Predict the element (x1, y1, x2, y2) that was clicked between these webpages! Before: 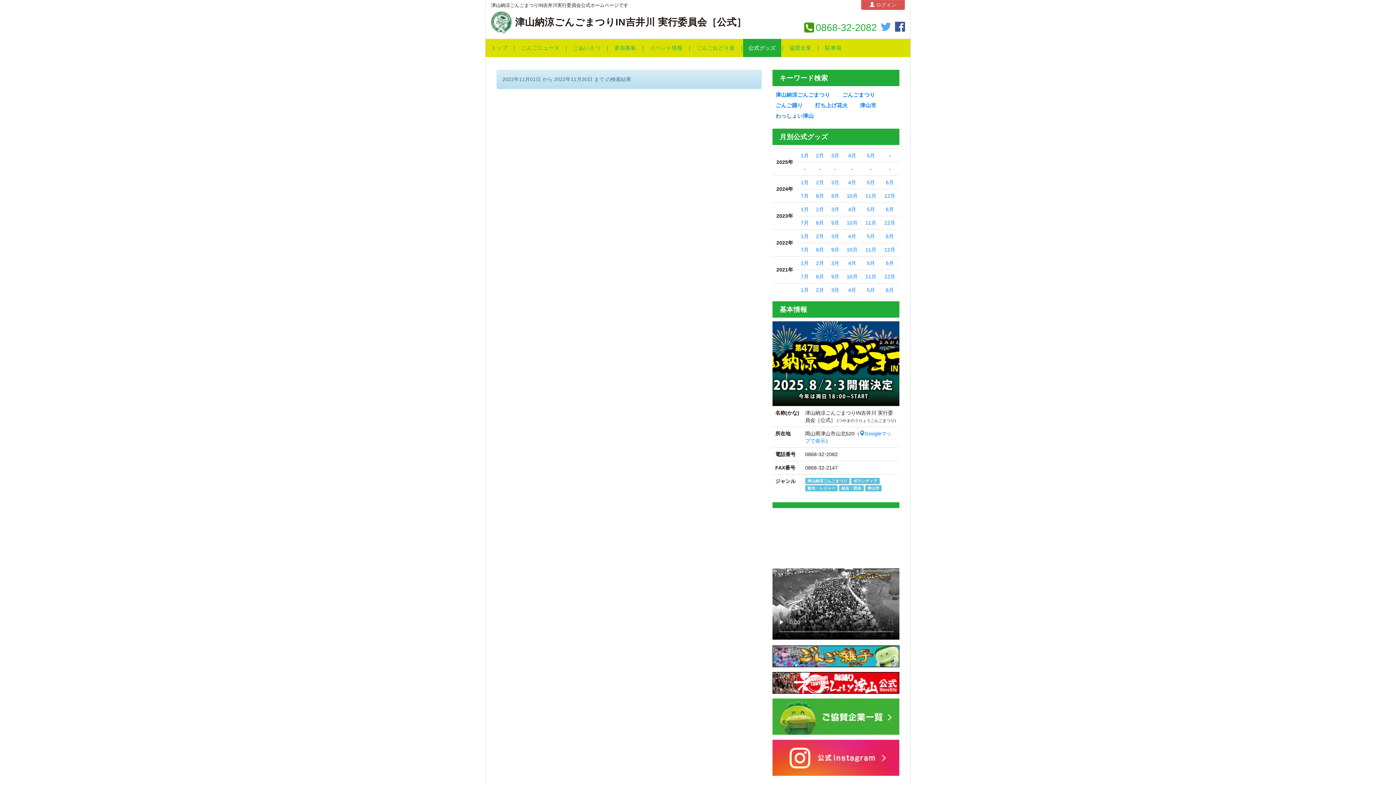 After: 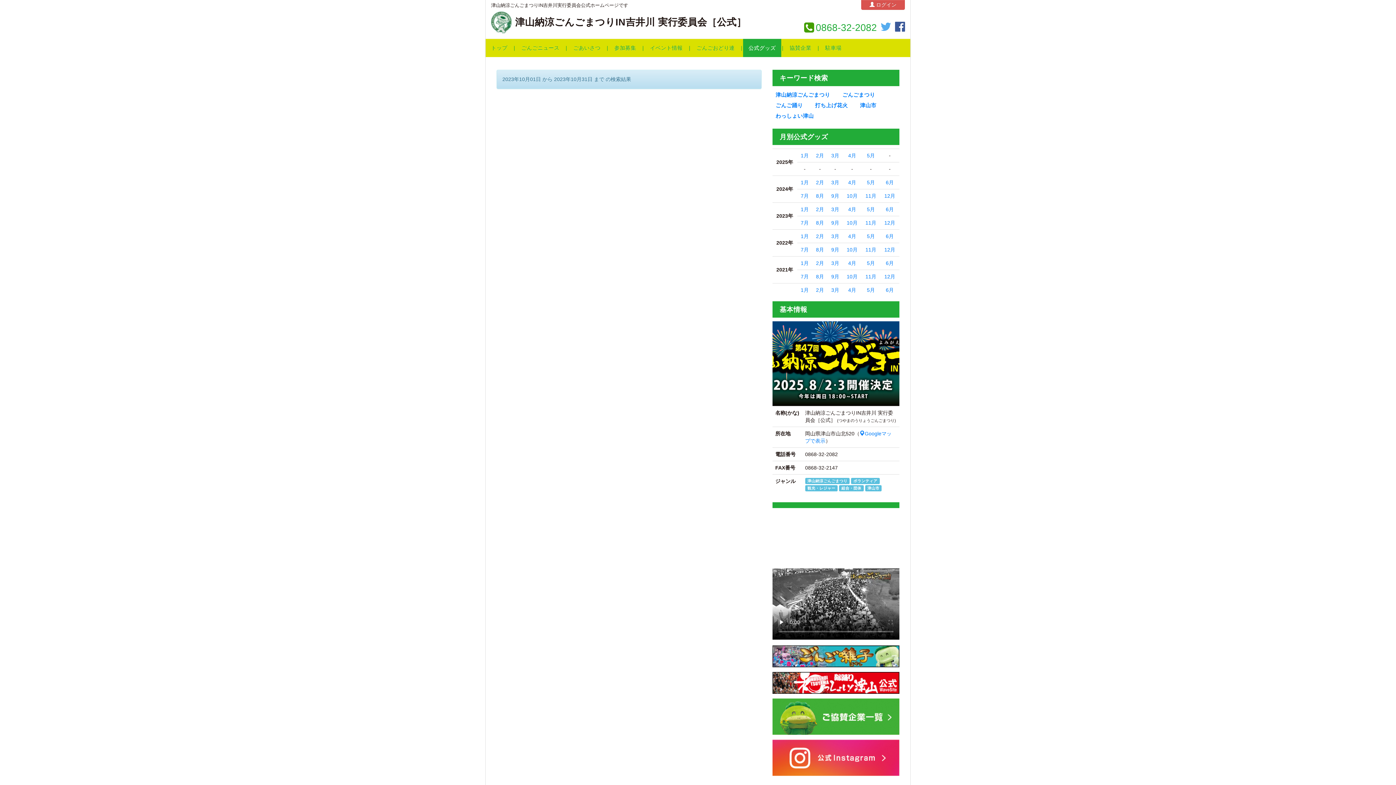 Action: label: 10月 bbox: (846, 220, 857, 225)